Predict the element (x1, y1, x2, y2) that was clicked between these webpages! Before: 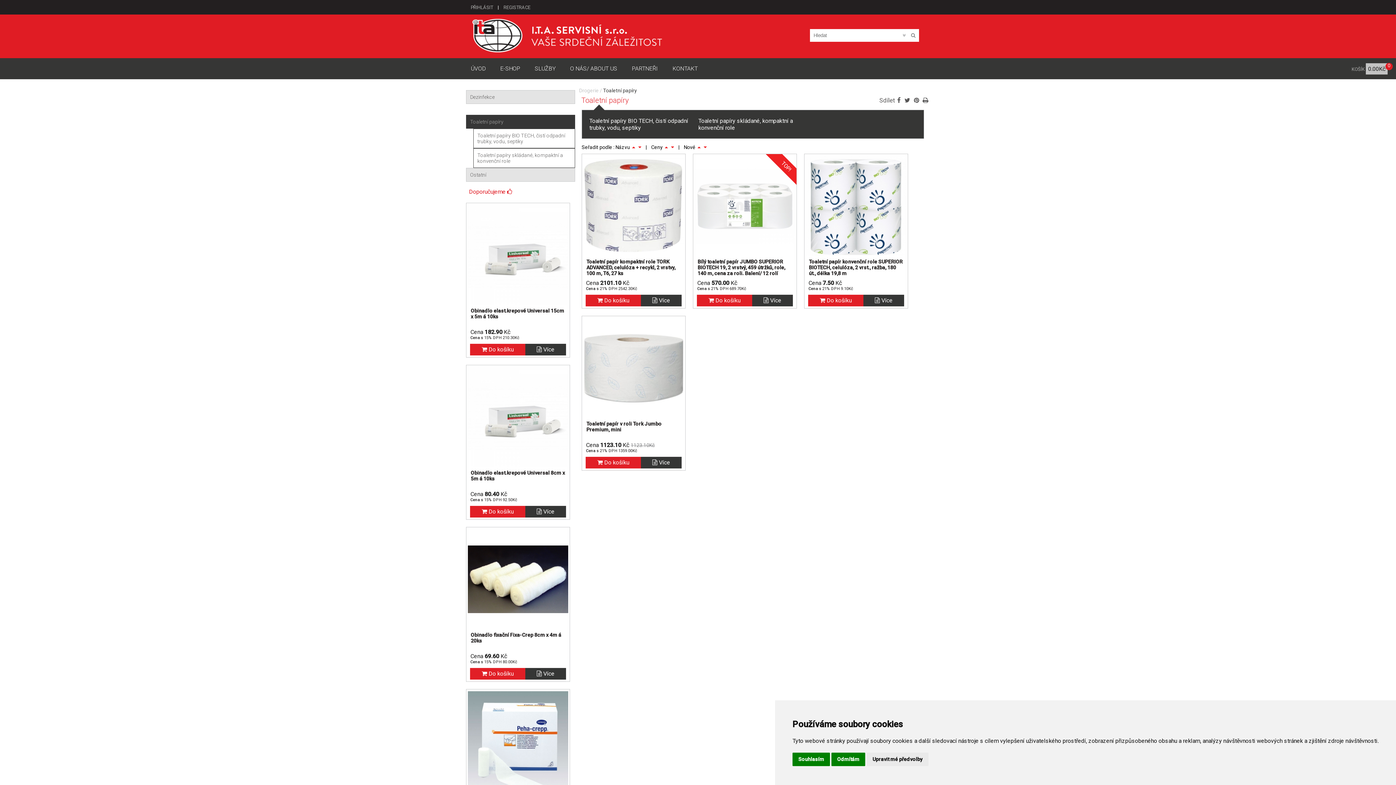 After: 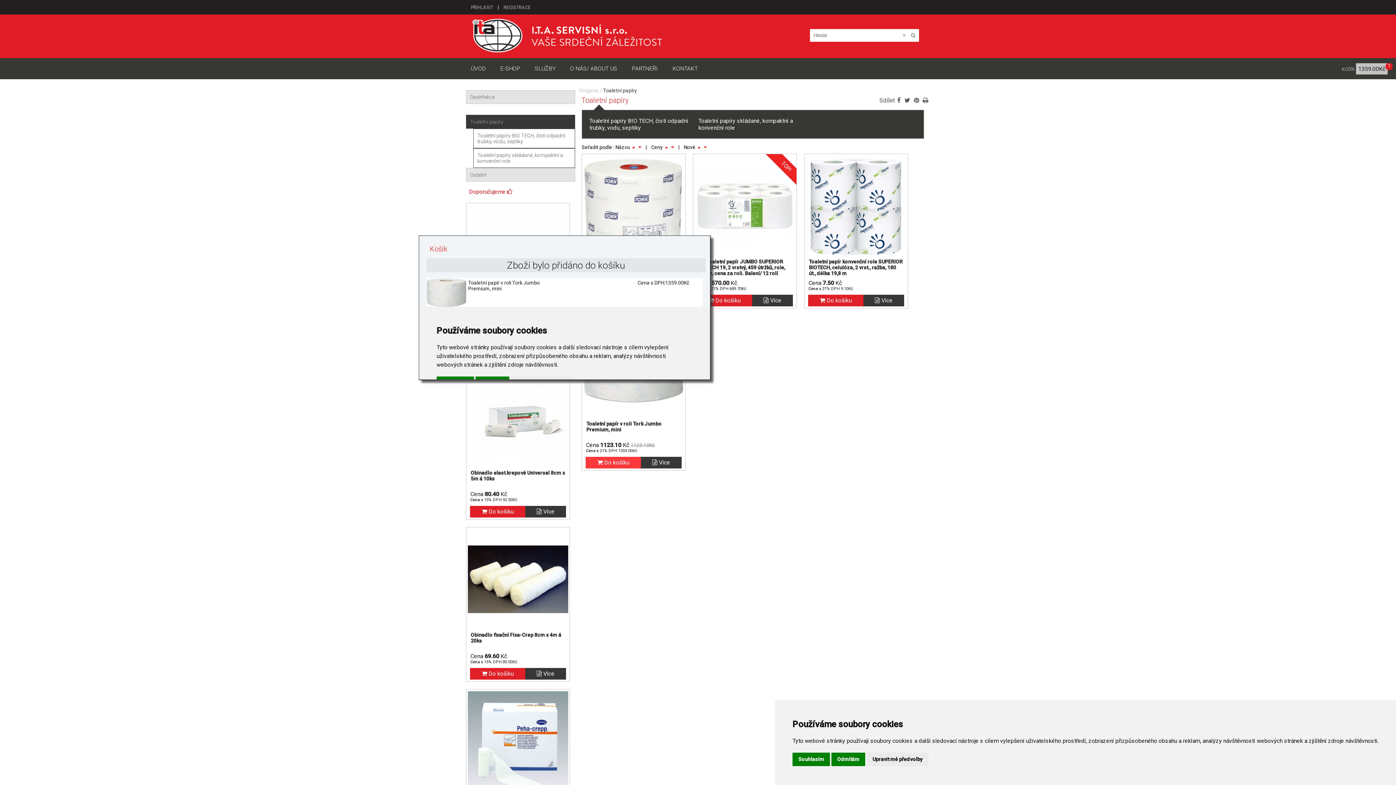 Action: bbox: (585, 457, 641, 468) label:  Do košíku